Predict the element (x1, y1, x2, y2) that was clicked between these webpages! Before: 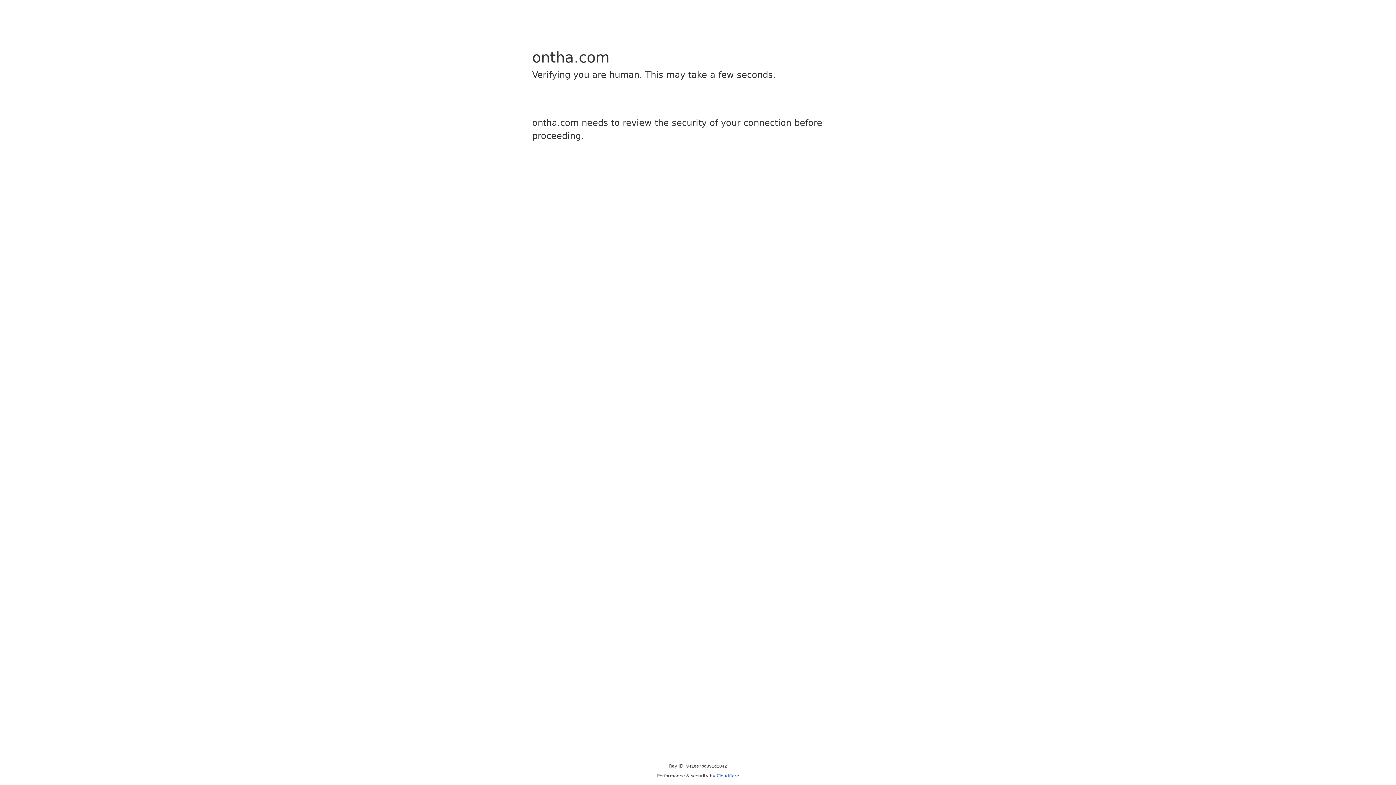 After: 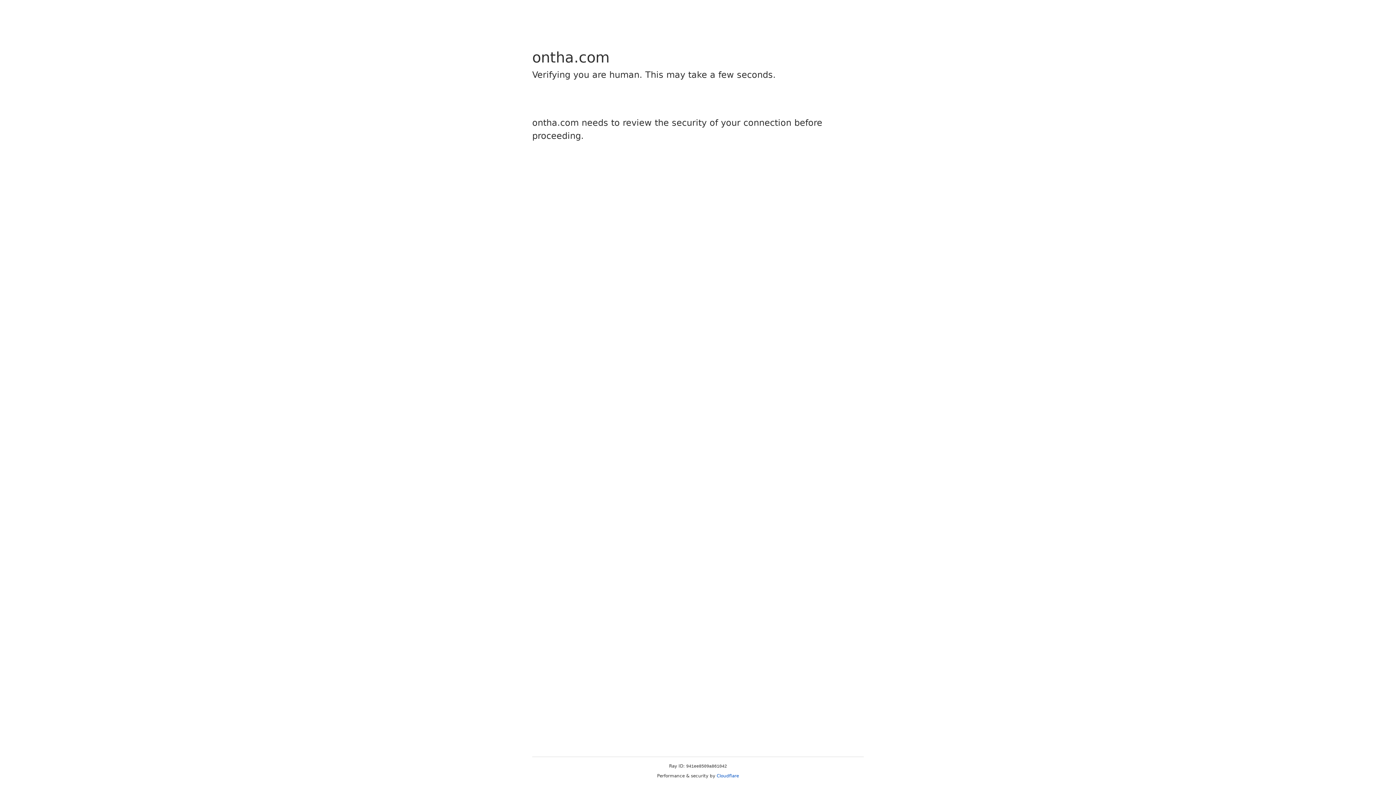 Action: bbox: (716, 773, 739, 778) label: Cloudflare